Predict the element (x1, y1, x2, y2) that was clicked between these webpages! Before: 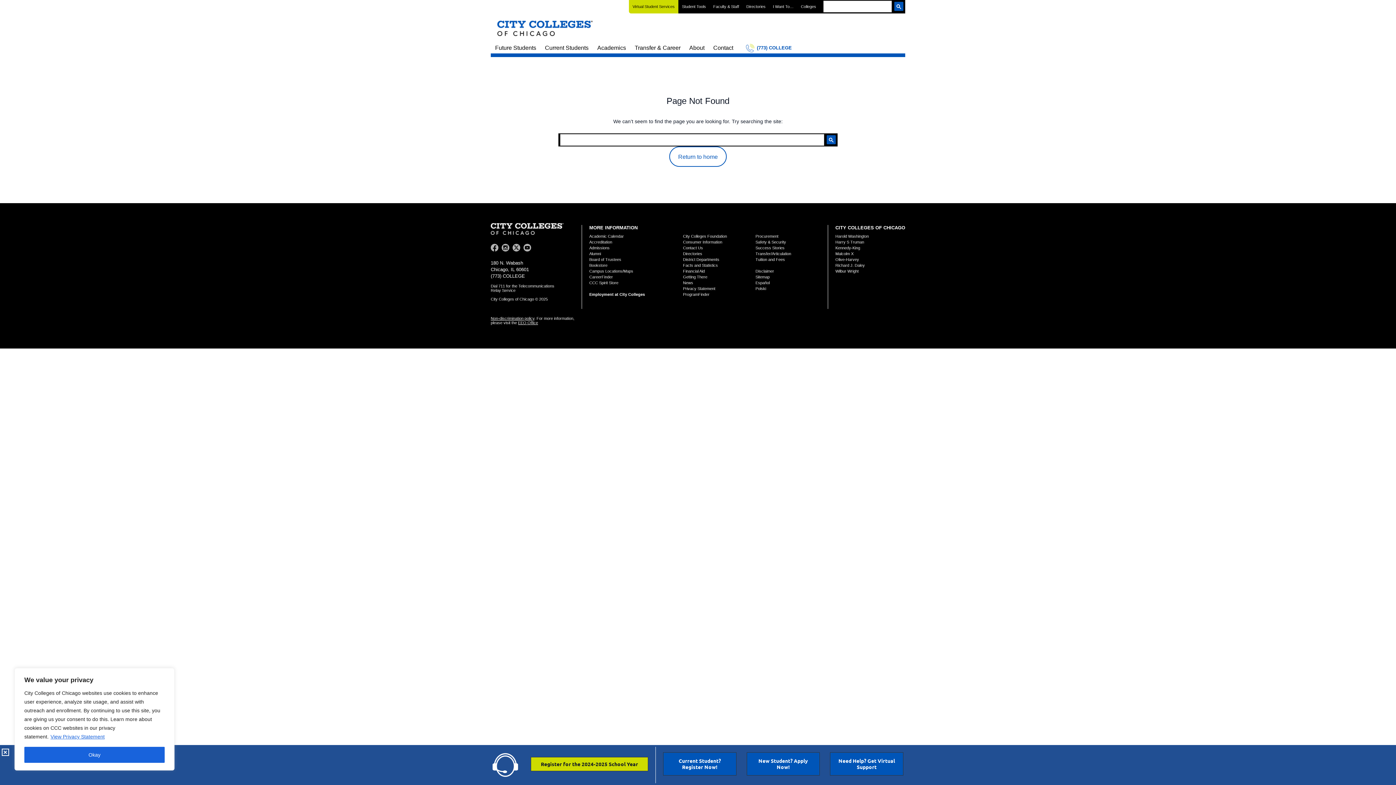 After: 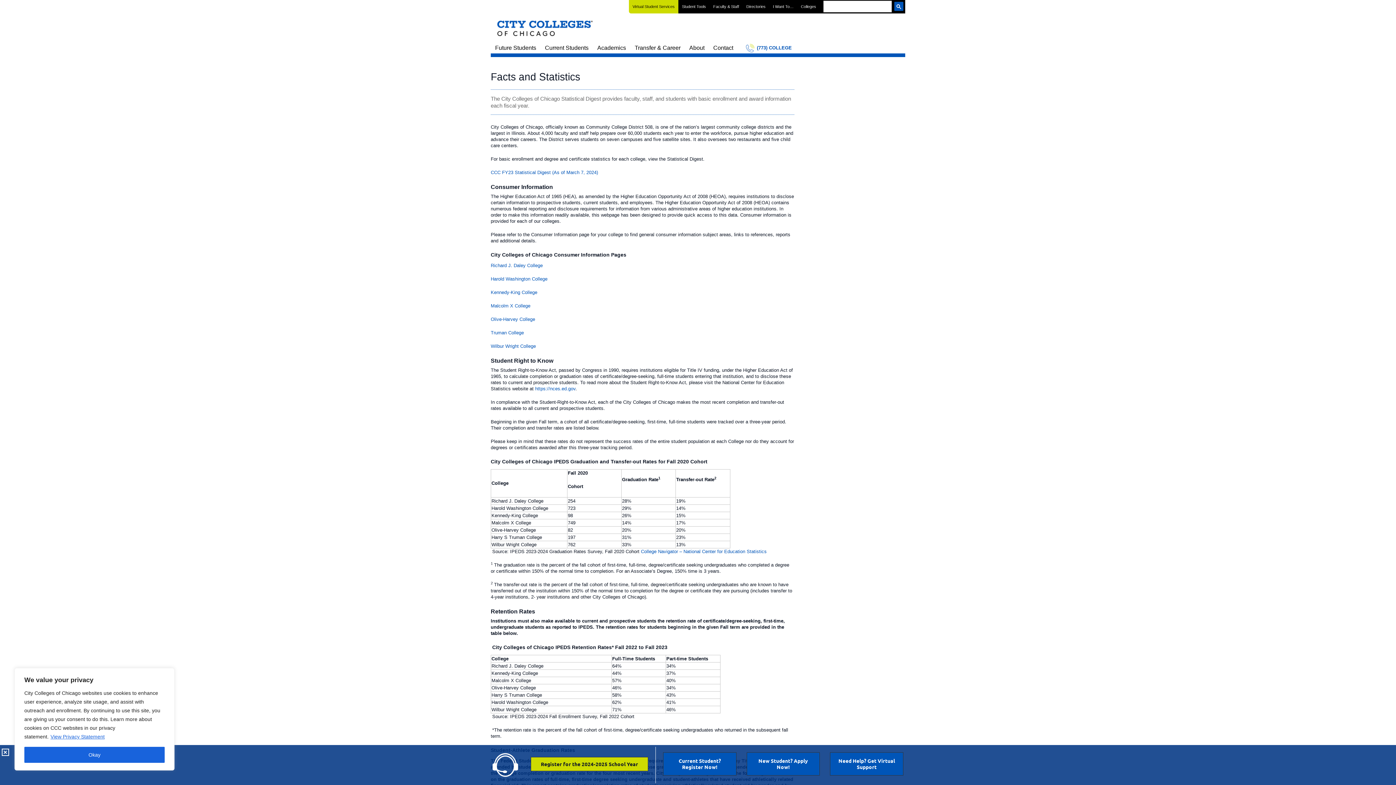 Action: bbox: (683, 263, 718, 267) label: Facts and Statistics